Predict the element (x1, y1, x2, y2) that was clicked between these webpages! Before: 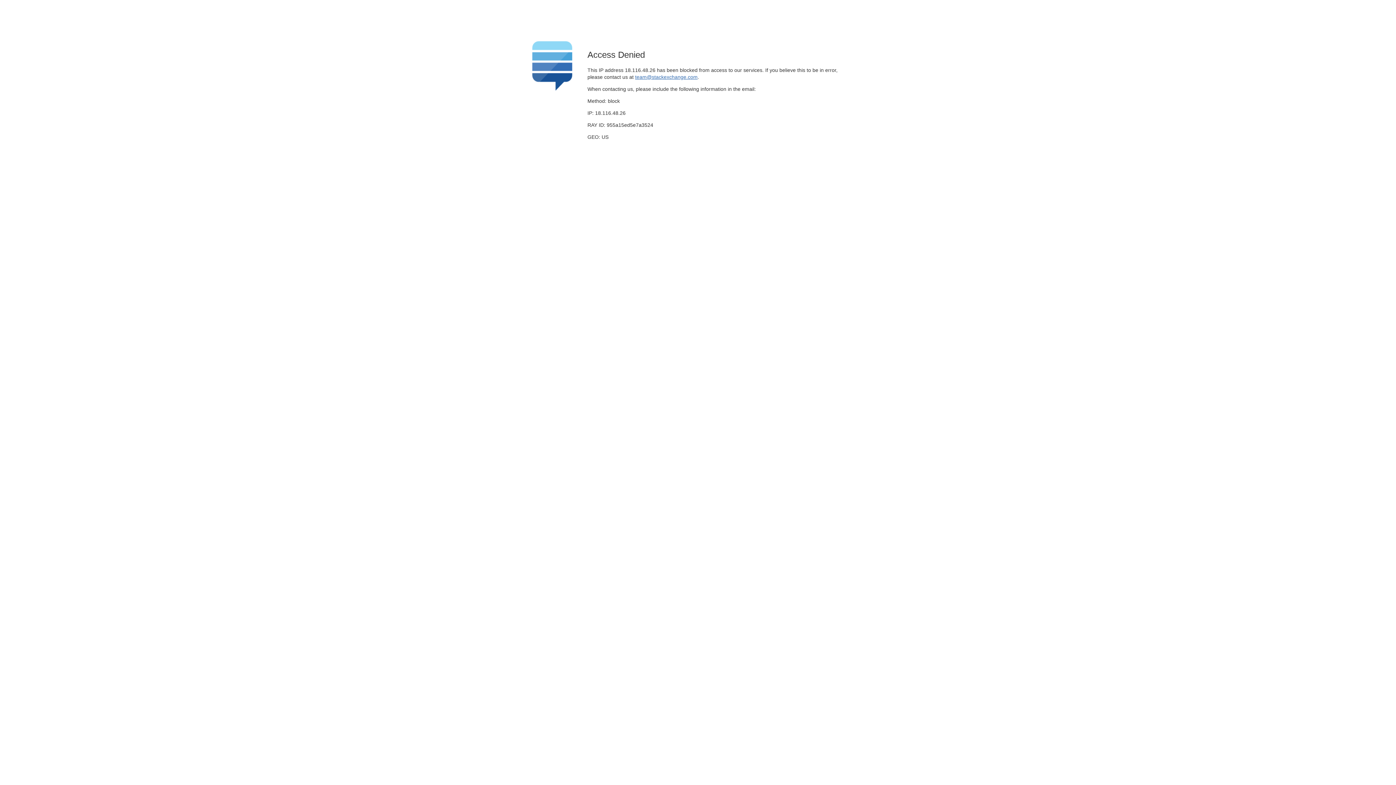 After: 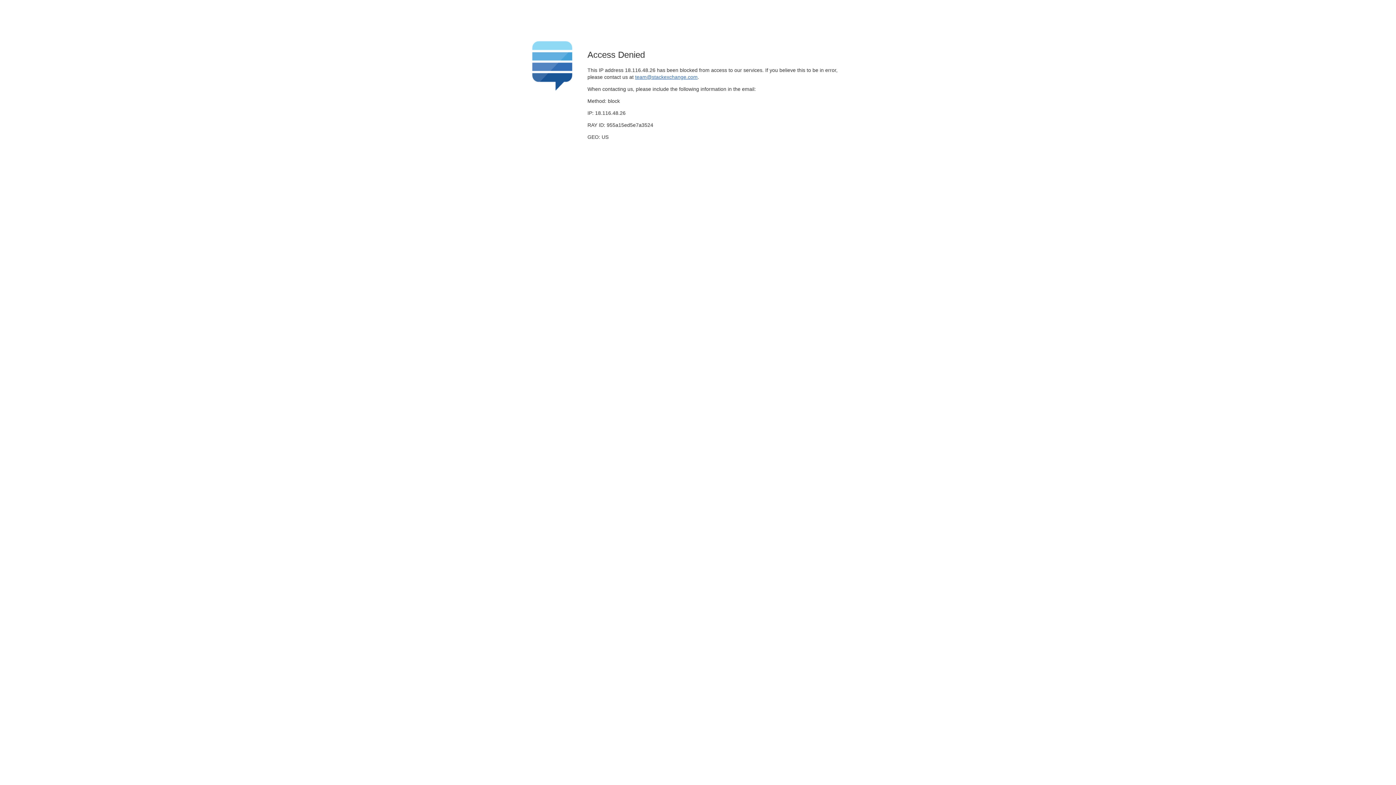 Action: label: team@stackexchange.com bbox: (635, 74, 697, 79)